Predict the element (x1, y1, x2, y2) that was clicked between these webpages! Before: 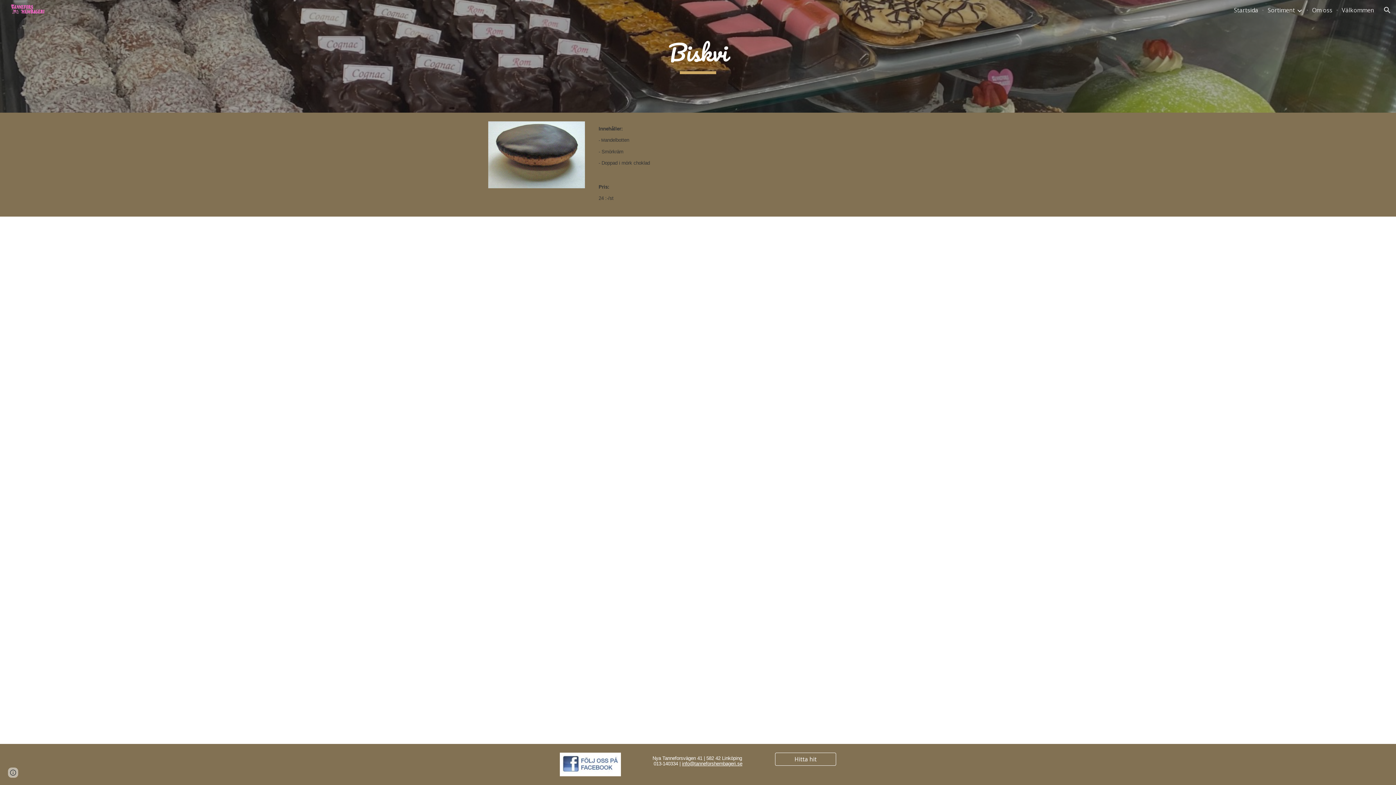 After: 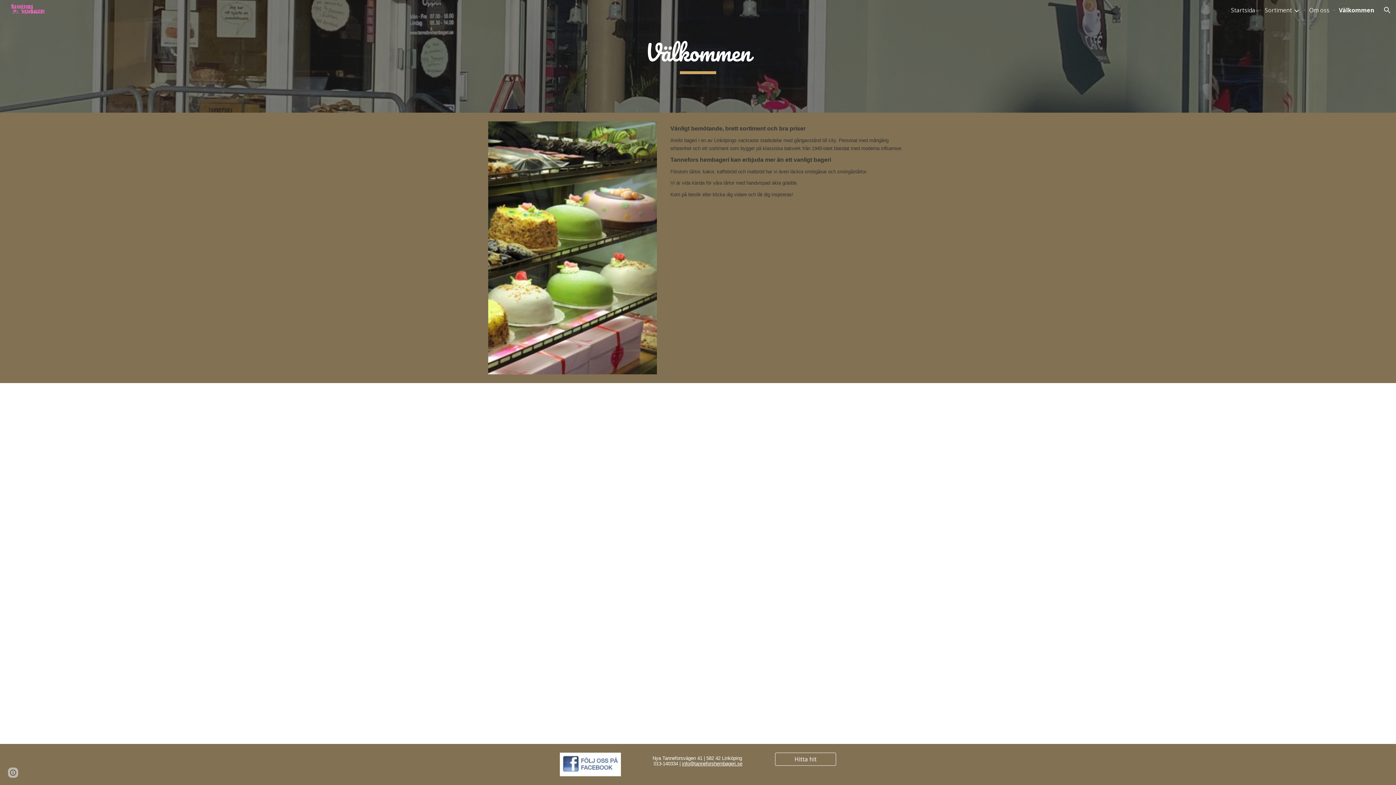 Action: label: Välkommen bbox: (1342, 6, 1374, 14)